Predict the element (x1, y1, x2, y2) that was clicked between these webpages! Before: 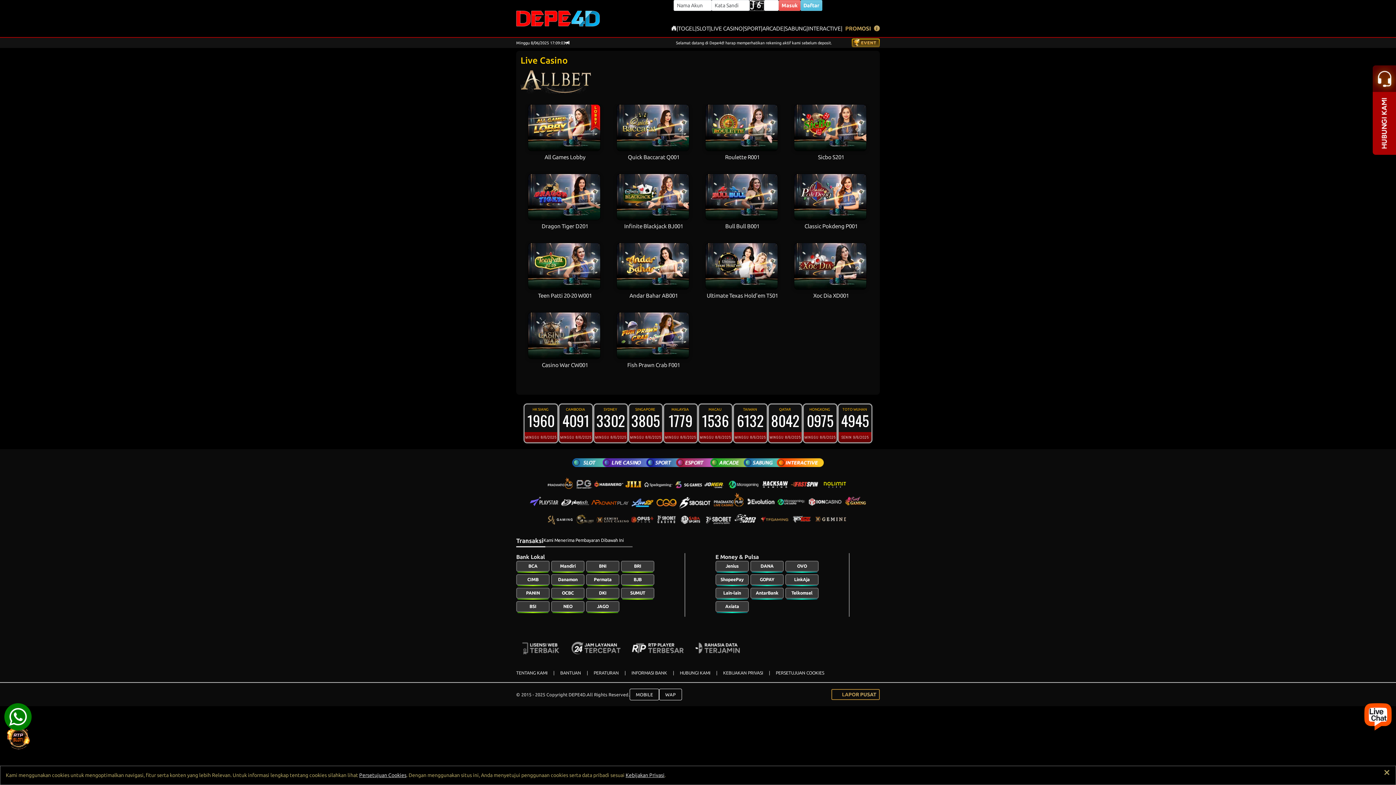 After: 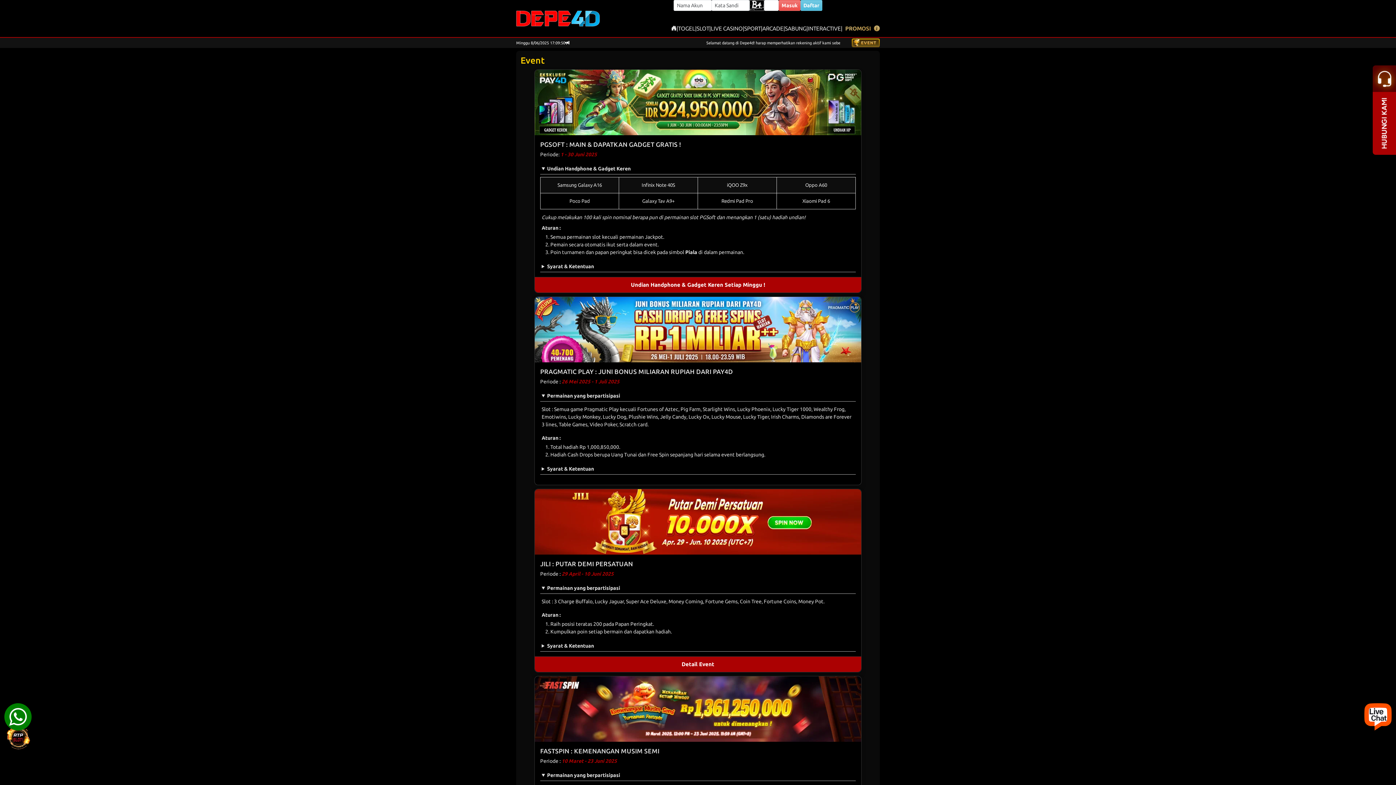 Action: bbox: (852, 38, 880, 47)